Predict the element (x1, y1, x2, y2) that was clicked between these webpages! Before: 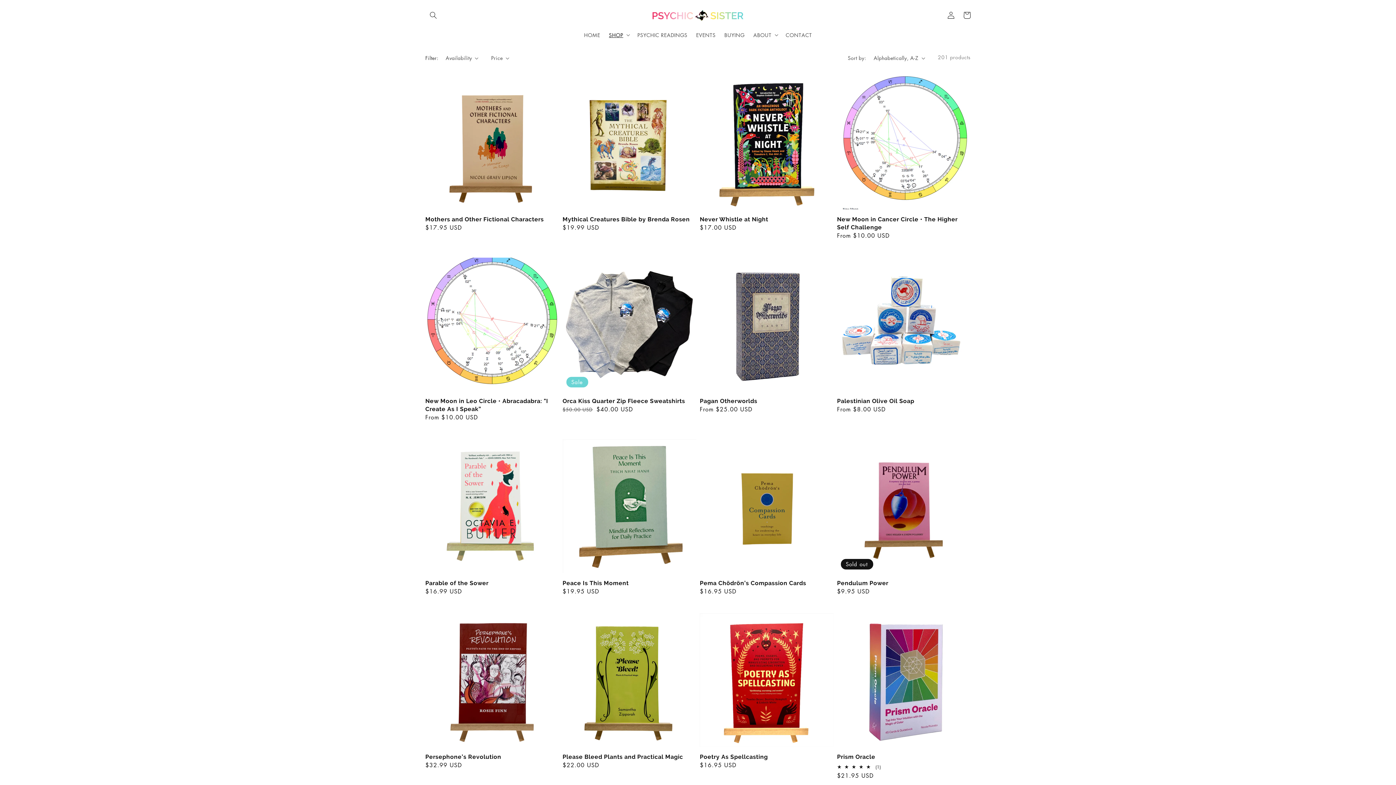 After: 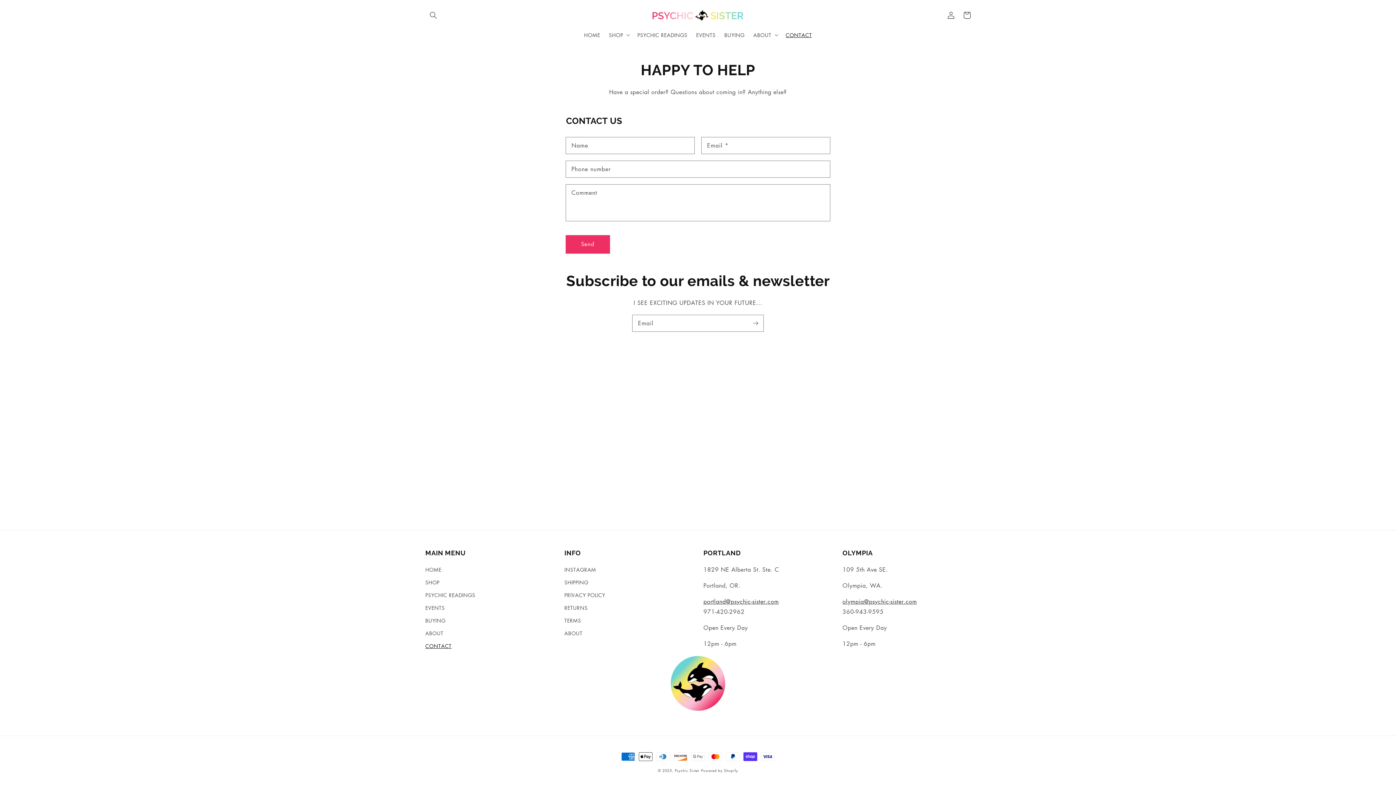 Action: label: CONTACT bbox: (781, 27, 816, 42)